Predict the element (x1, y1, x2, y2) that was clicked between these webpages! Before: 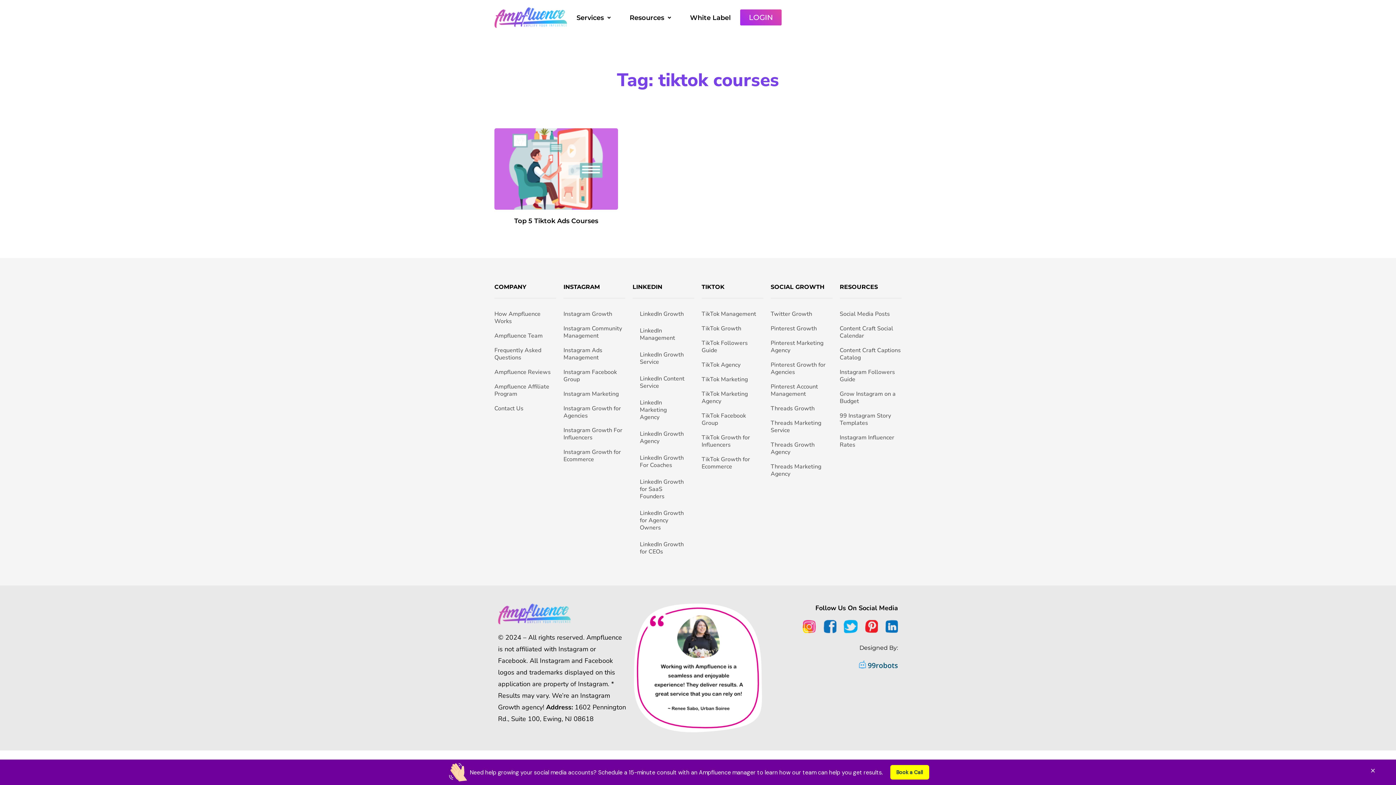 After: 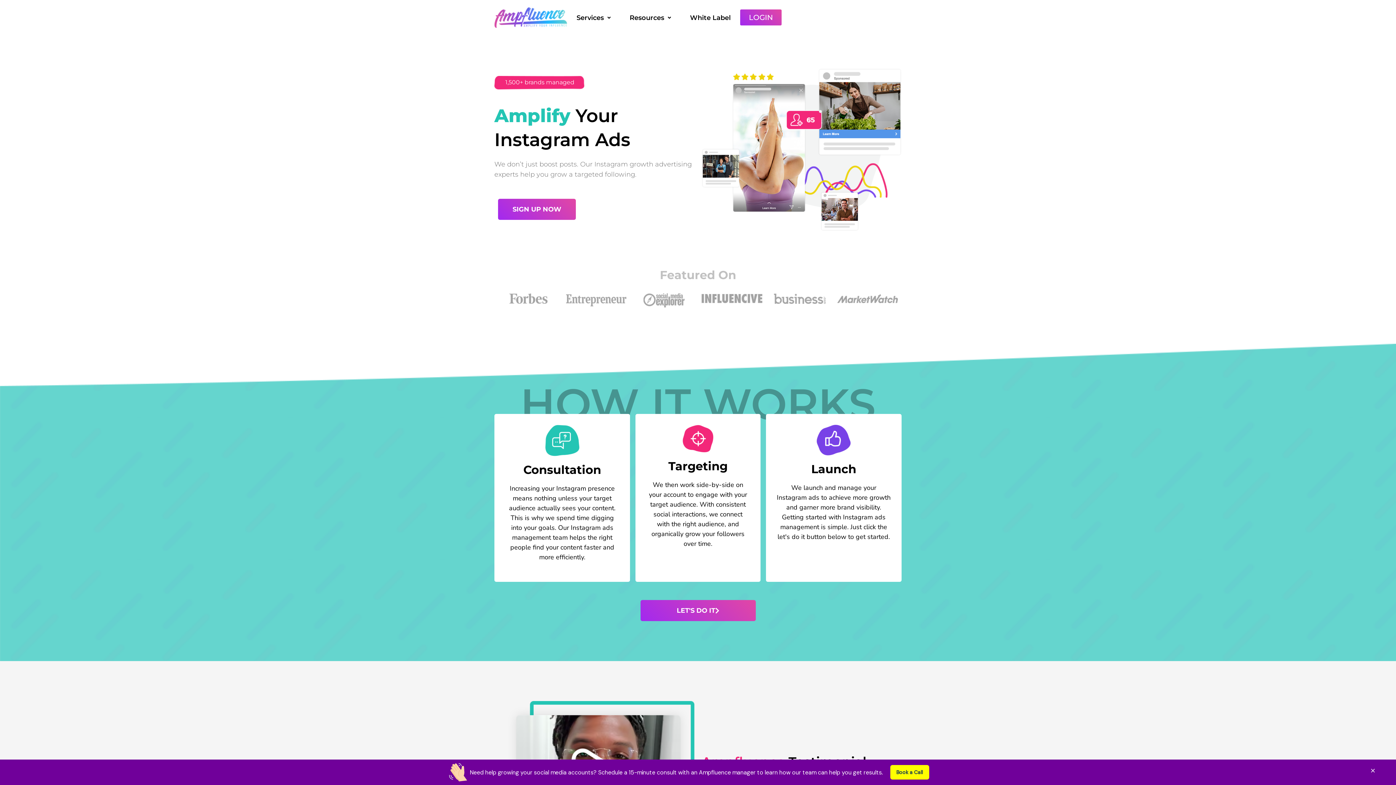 Action: label: Instagram Ads Management bbox: (563, 342, 625, 366)